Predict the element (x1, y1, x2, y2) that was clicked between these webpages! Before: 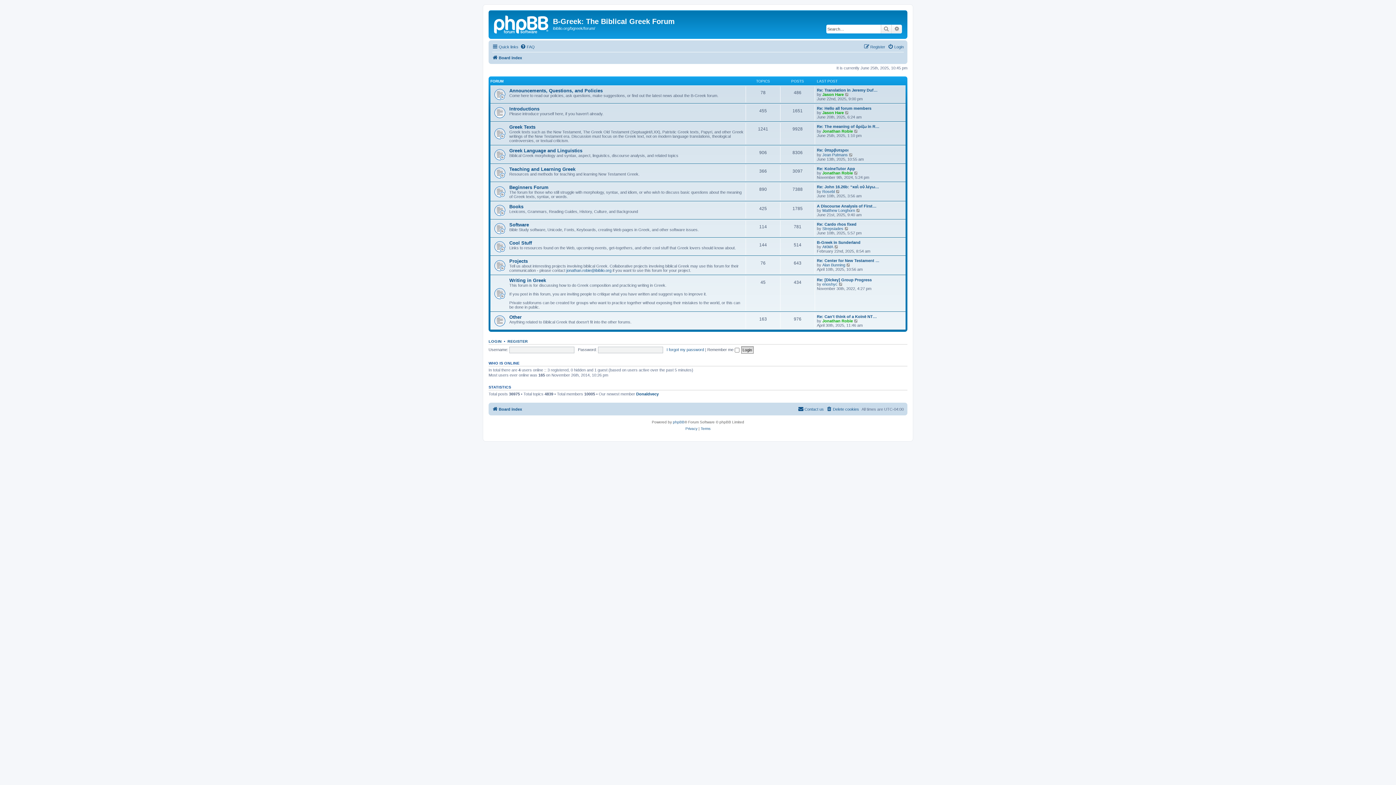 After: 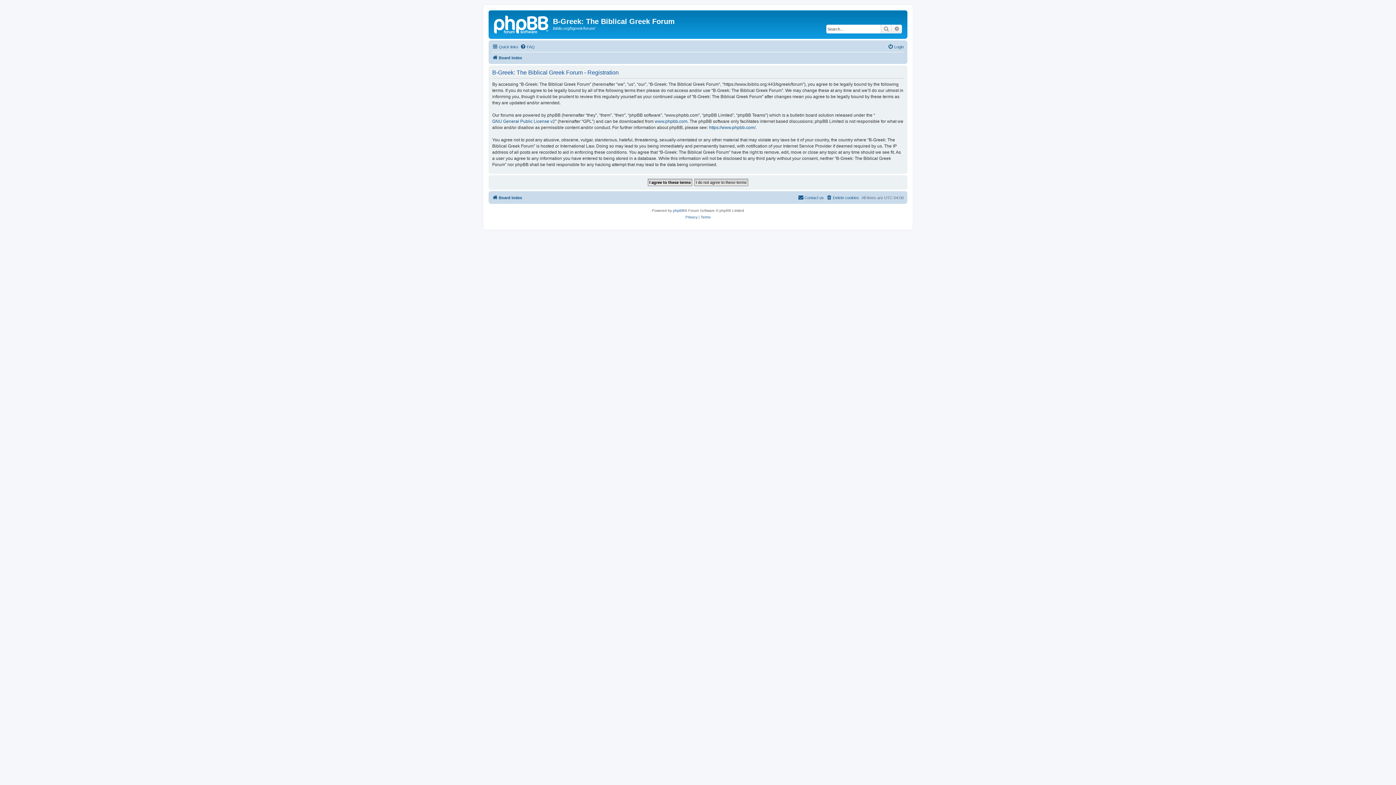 Action: bbox: (507, 339, 528, 343) label: REGISTER